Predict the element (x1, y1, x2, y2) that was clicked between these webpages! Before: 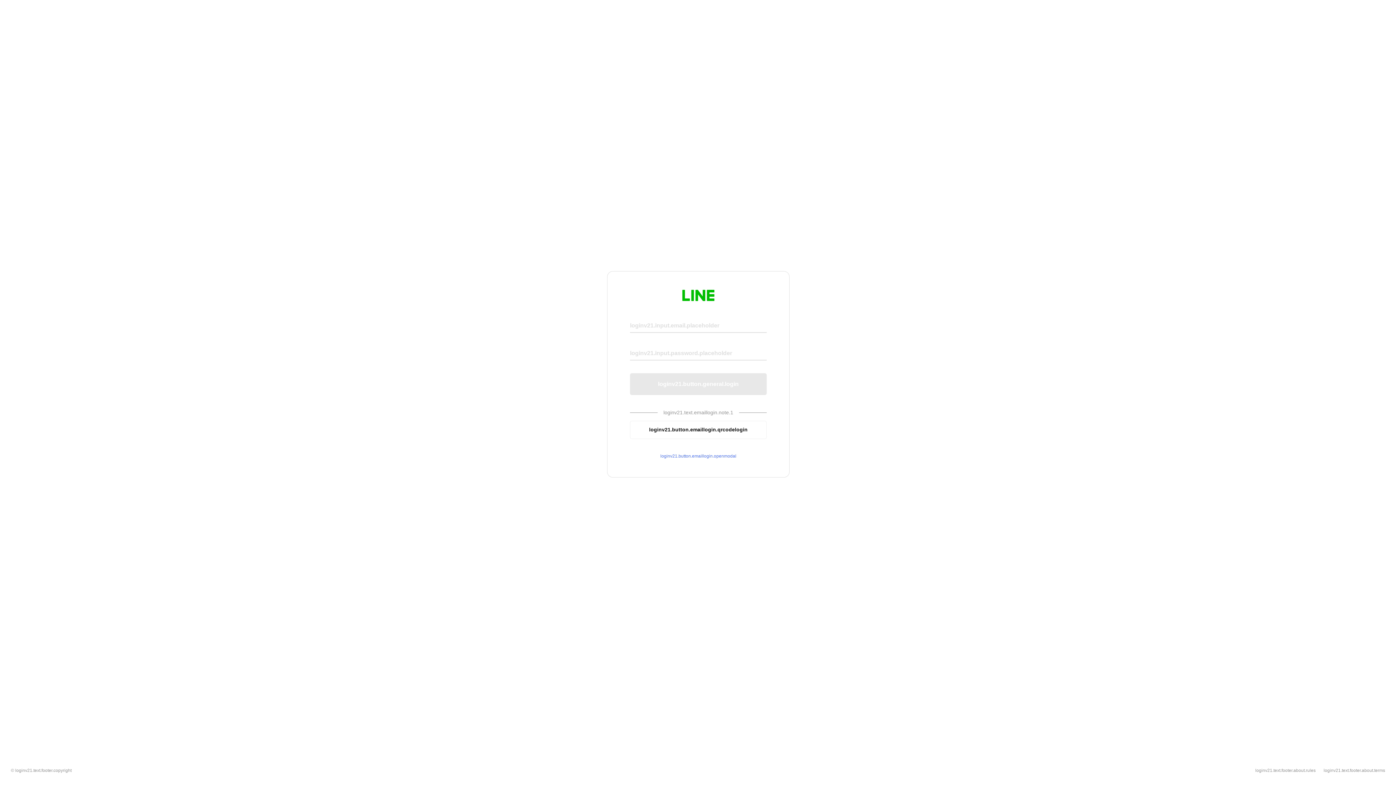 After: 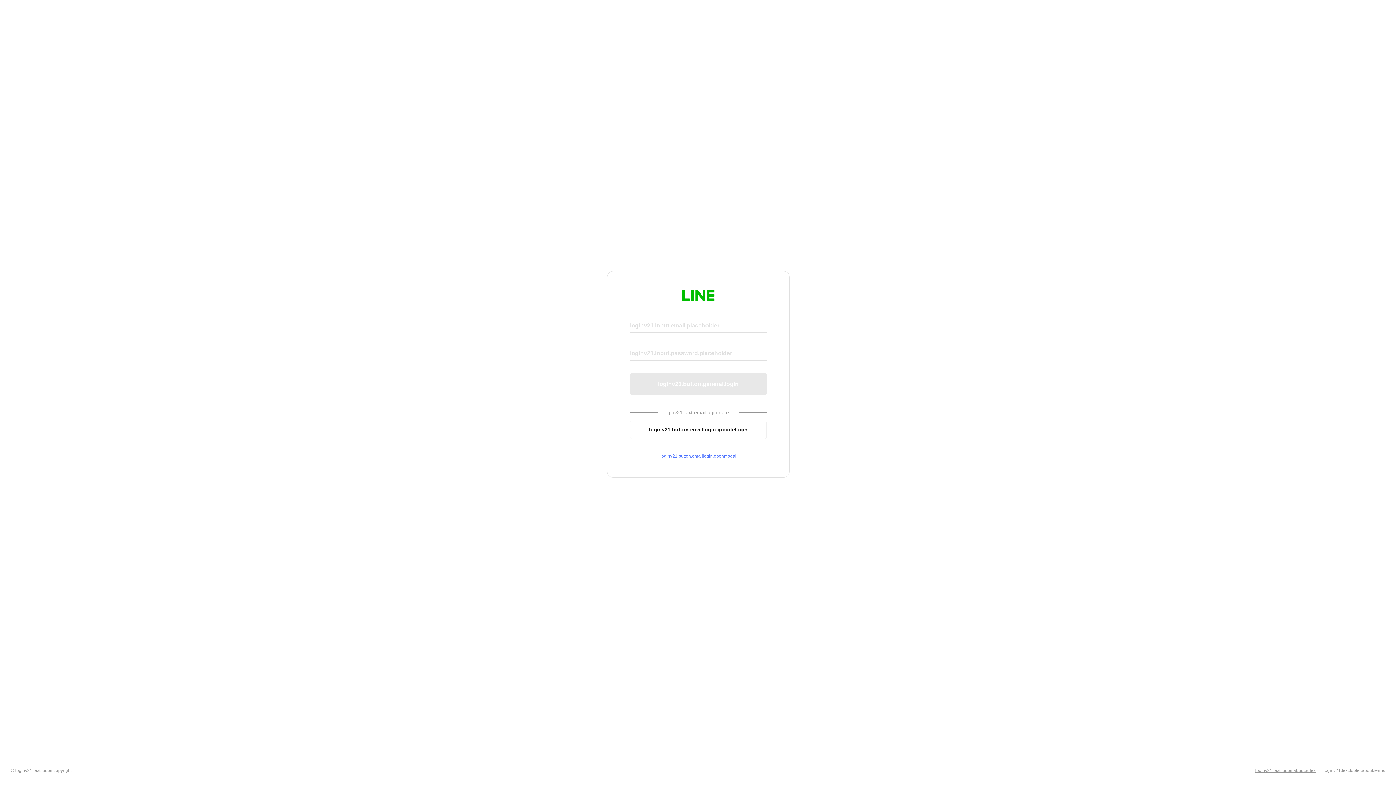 Action: bbox: (1255, 768, 1316, 773) label: loginv21.text.footer.about.rules